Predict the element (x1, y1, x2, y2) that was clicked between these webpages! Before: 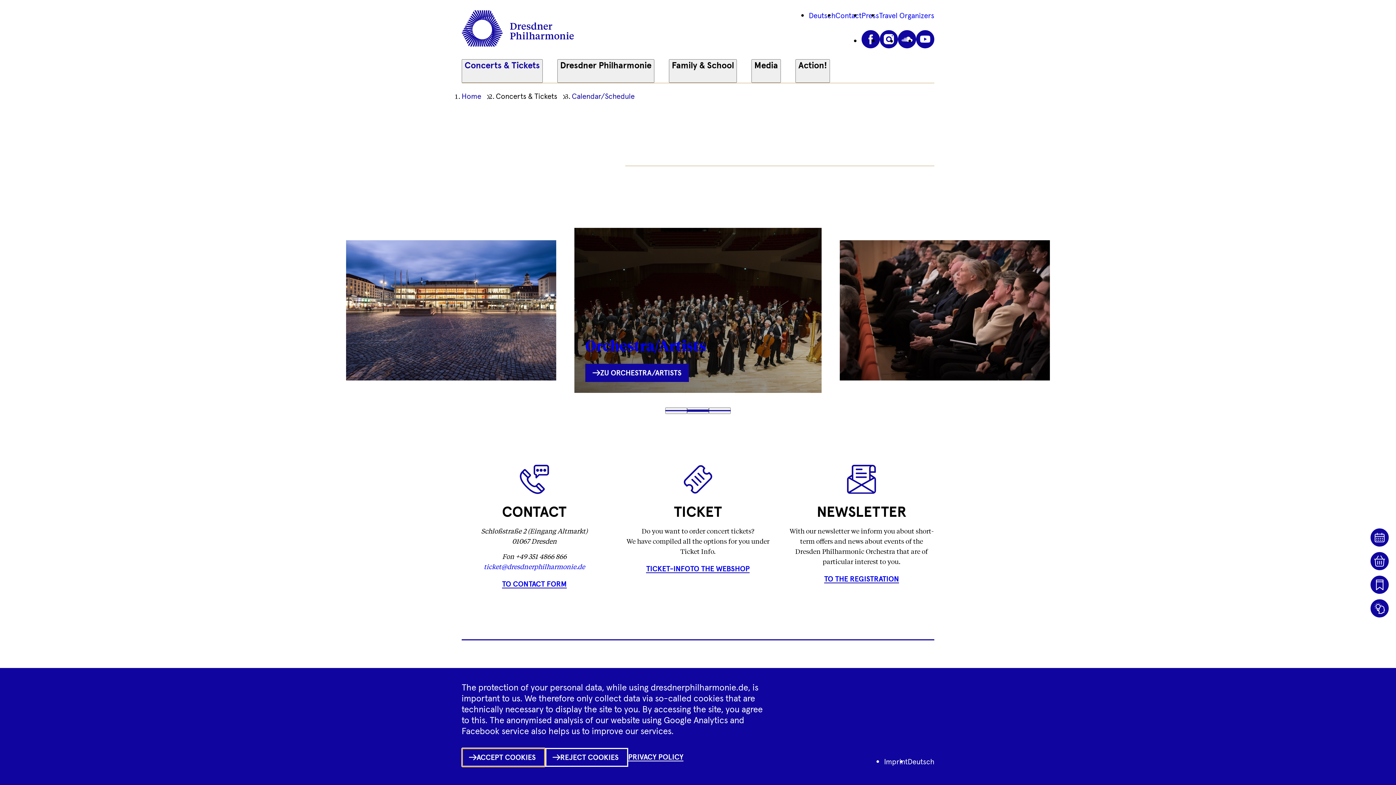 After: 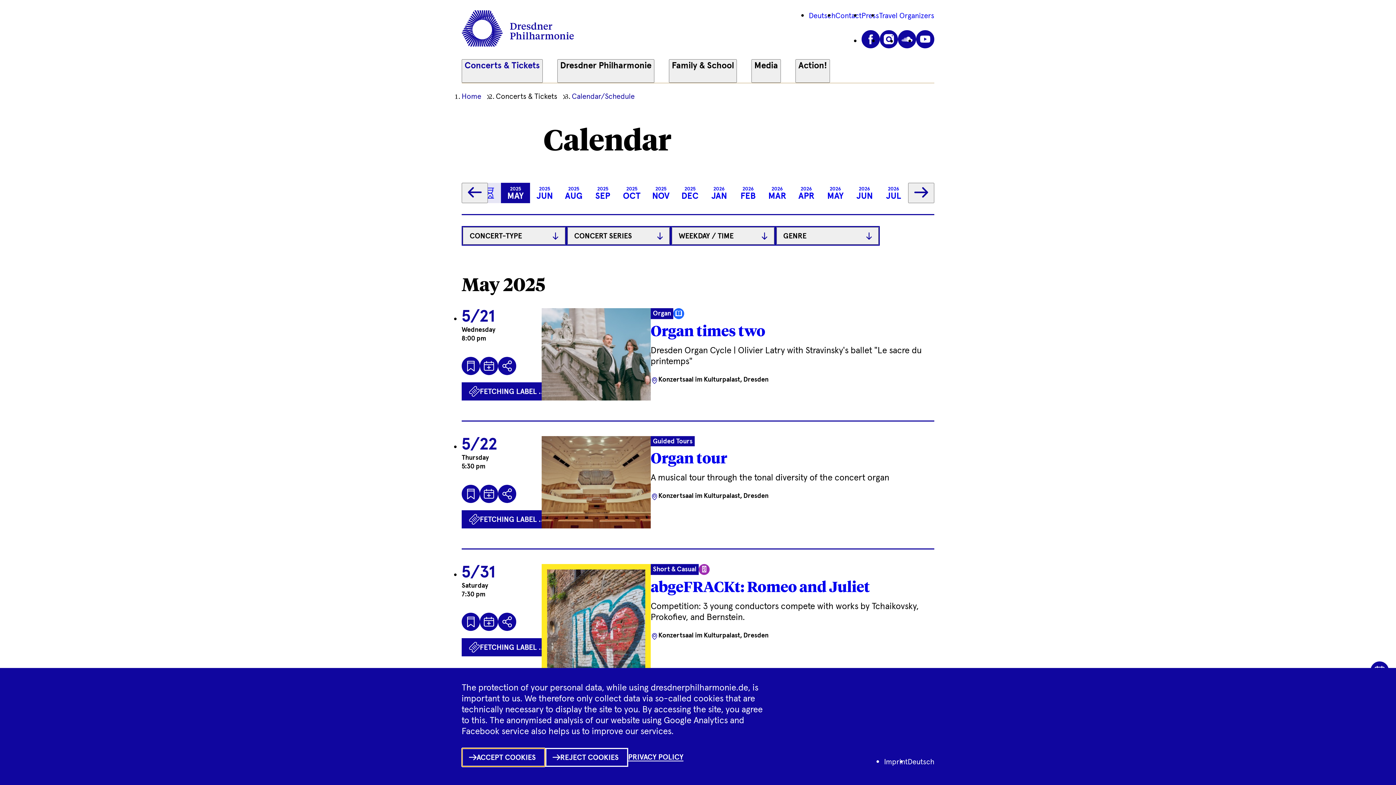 Action: bbox: (572, 91, 634, 100) label: Calendar/Schedule